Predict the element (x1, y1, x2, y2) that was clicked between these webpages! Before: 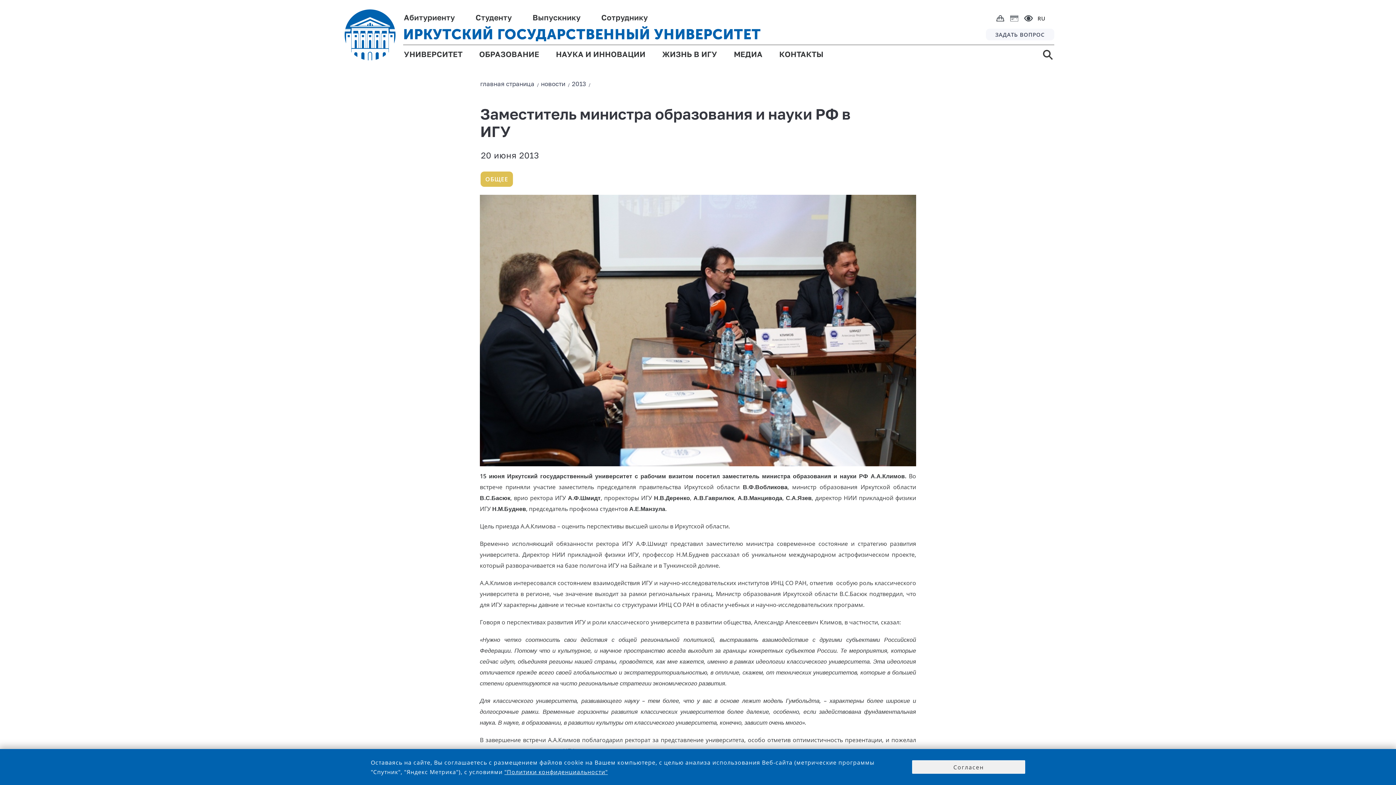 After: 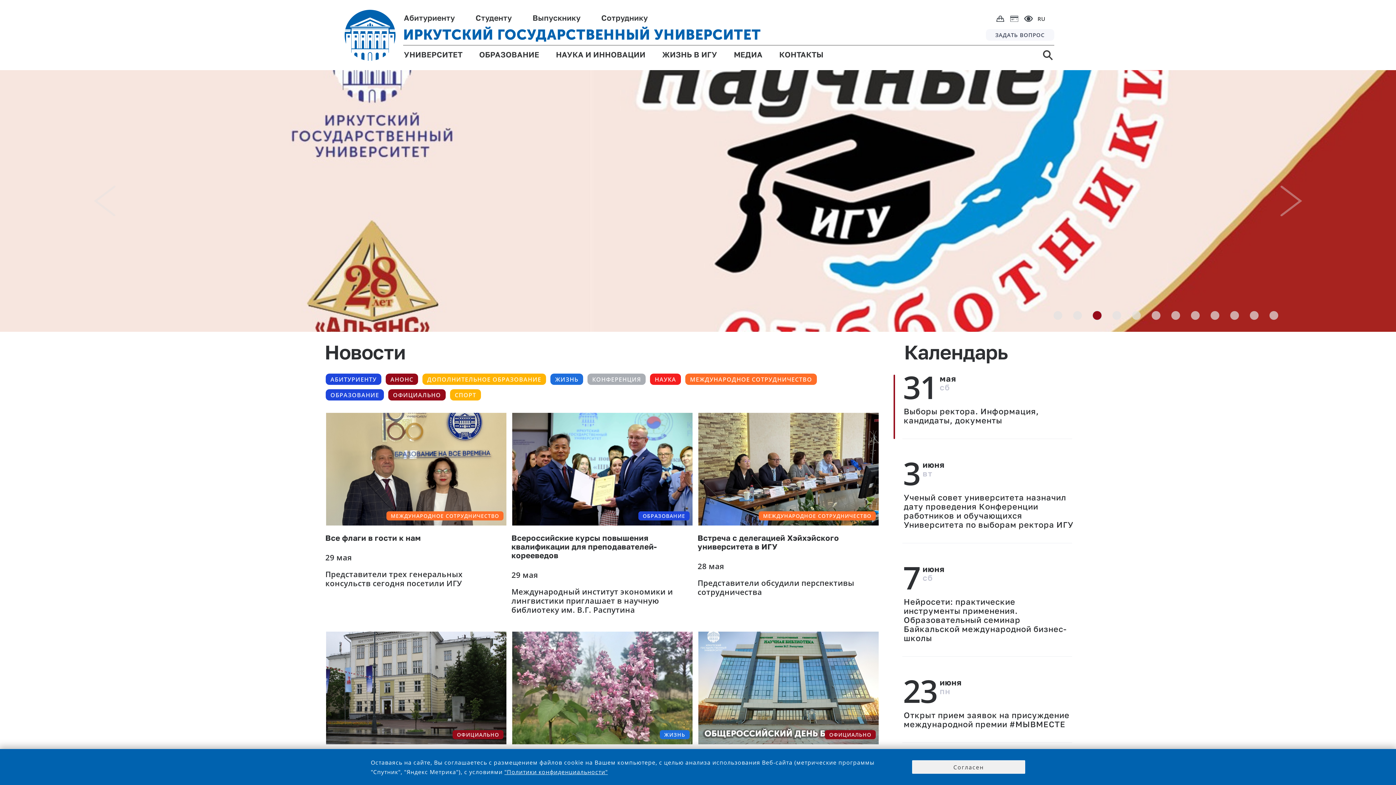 Action: label: ИРКУТСКИЙ ГОСУДАРСТВЕННЫЙ УНИВЕРСИТЕТ bbox: (403, 25, 761, 43)